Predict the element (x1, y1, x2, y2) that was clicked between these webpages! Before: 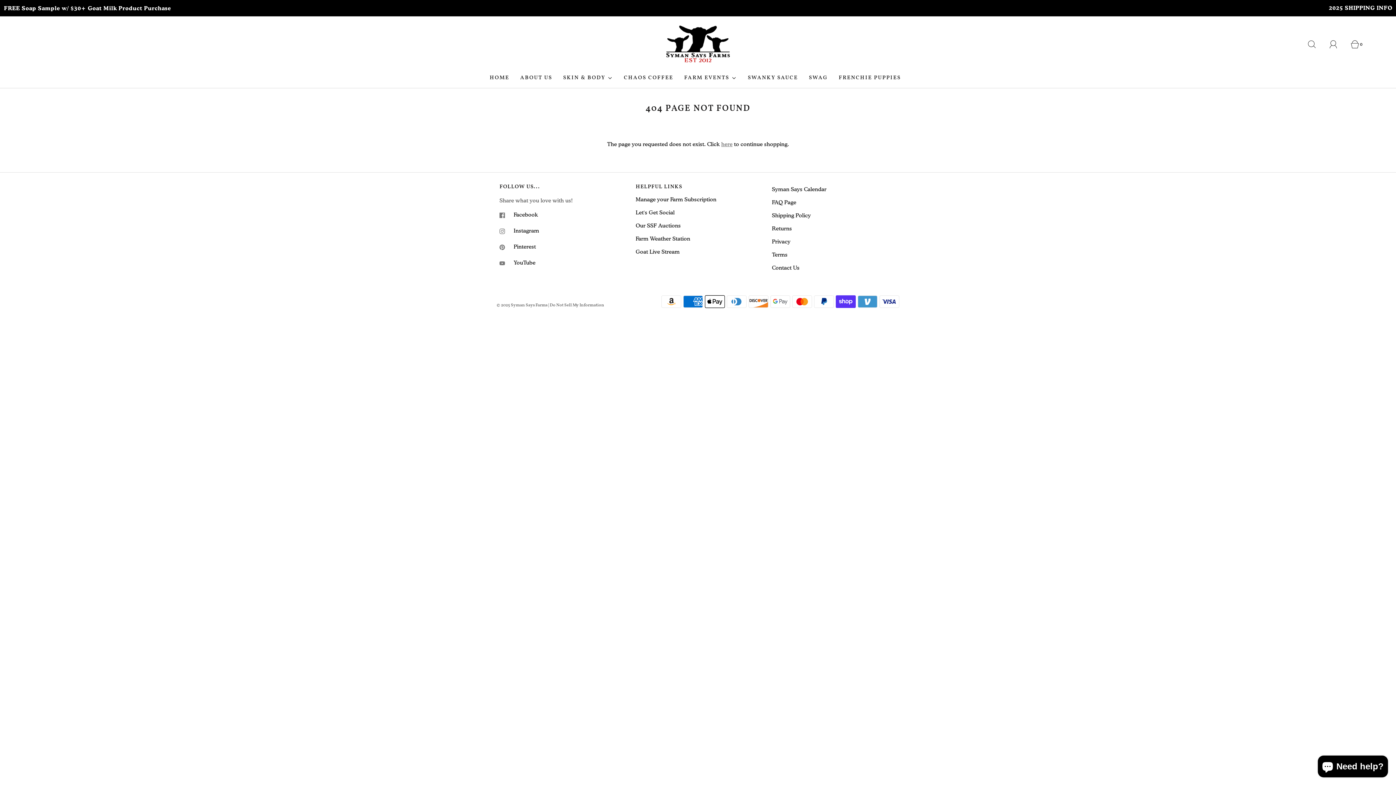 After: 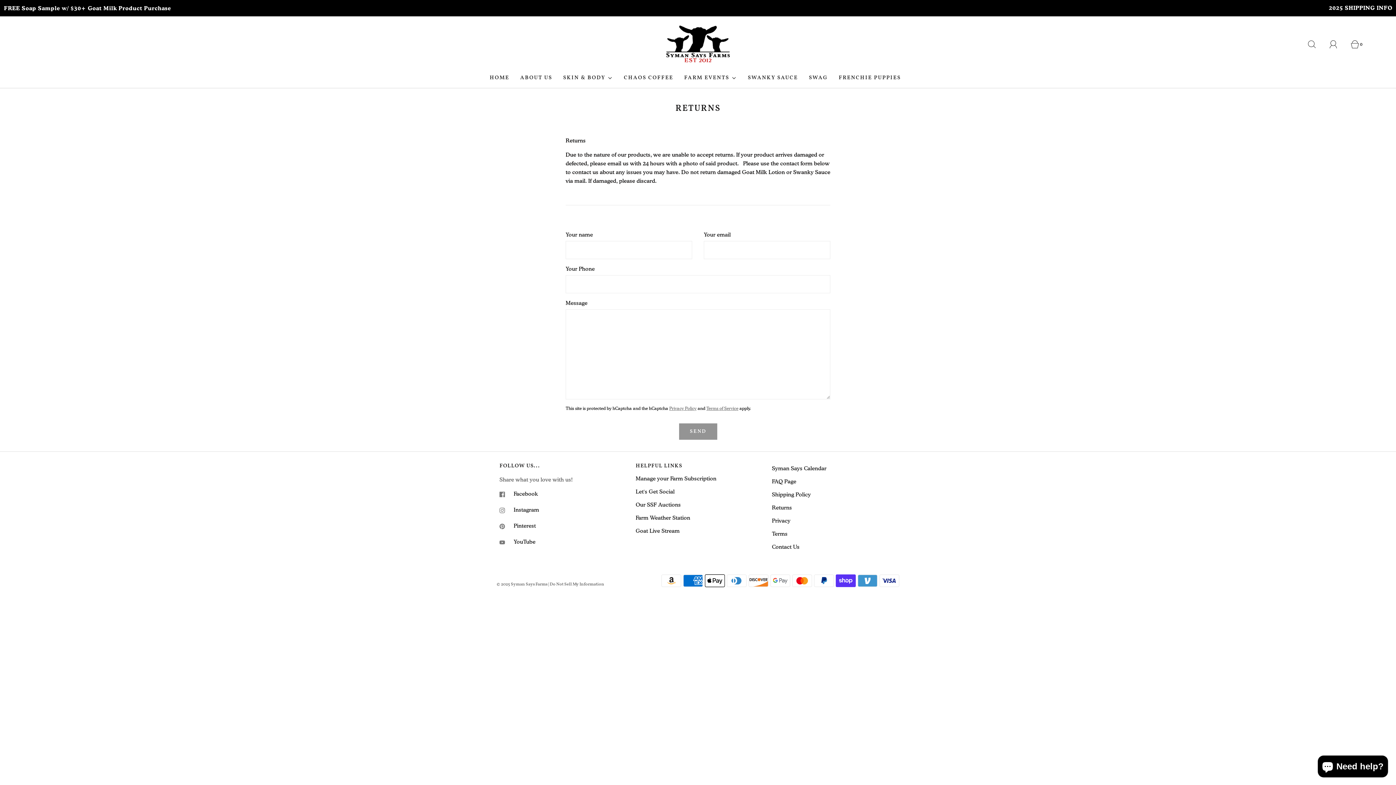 Action: bbox: (772, 222, 792, 235) label: Returns